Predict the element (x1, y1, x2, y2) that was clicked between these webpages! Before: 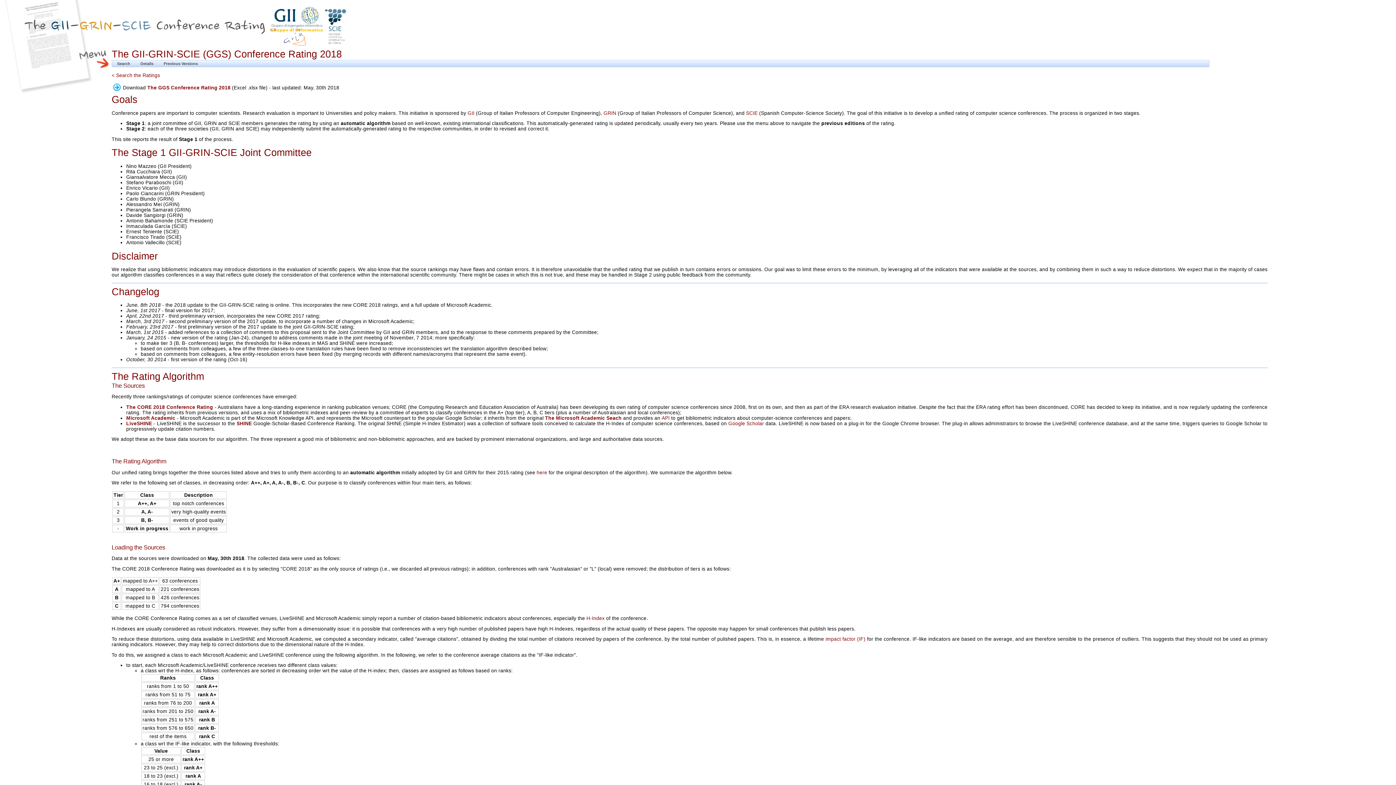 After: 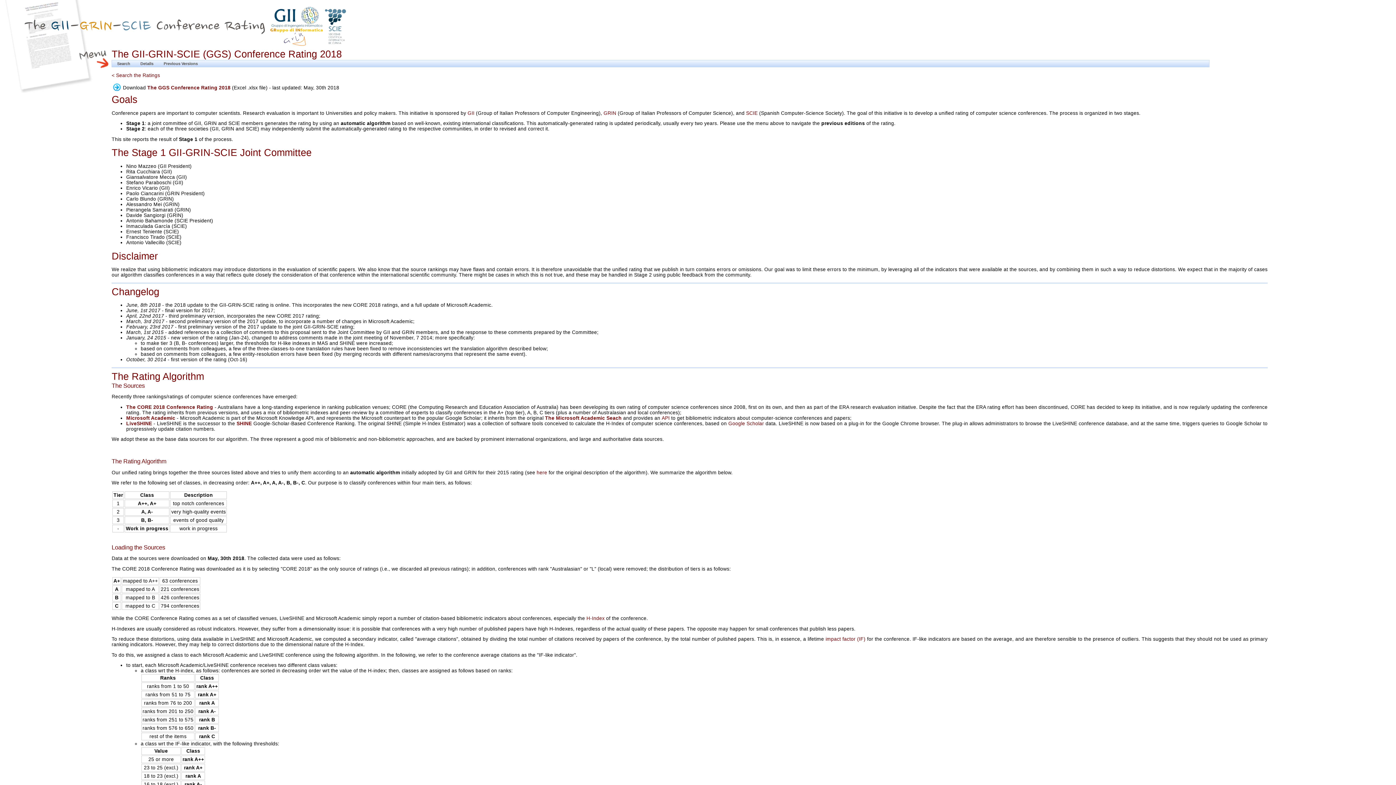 Action: label: The GGS Conference Rating 2018 bbox: (147, 85, 230, 90)